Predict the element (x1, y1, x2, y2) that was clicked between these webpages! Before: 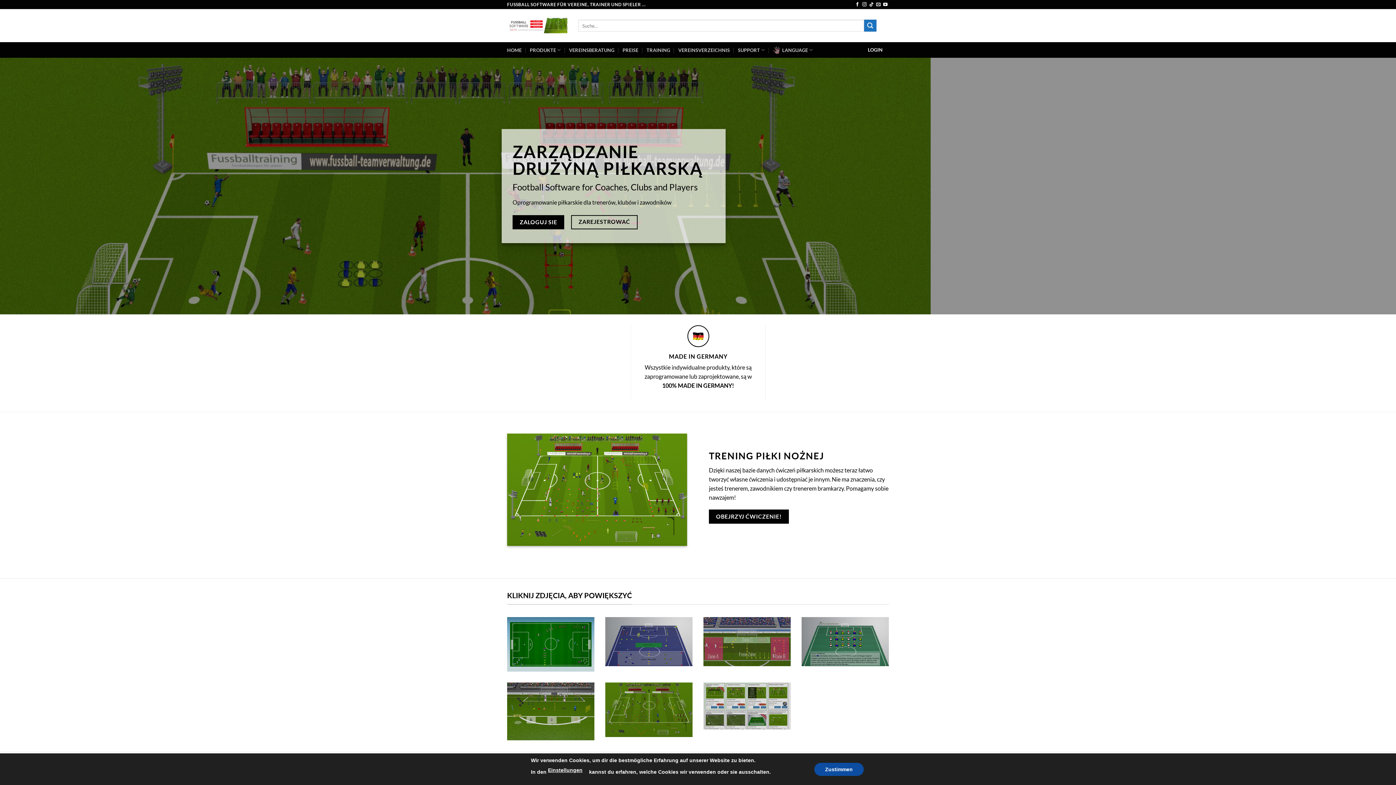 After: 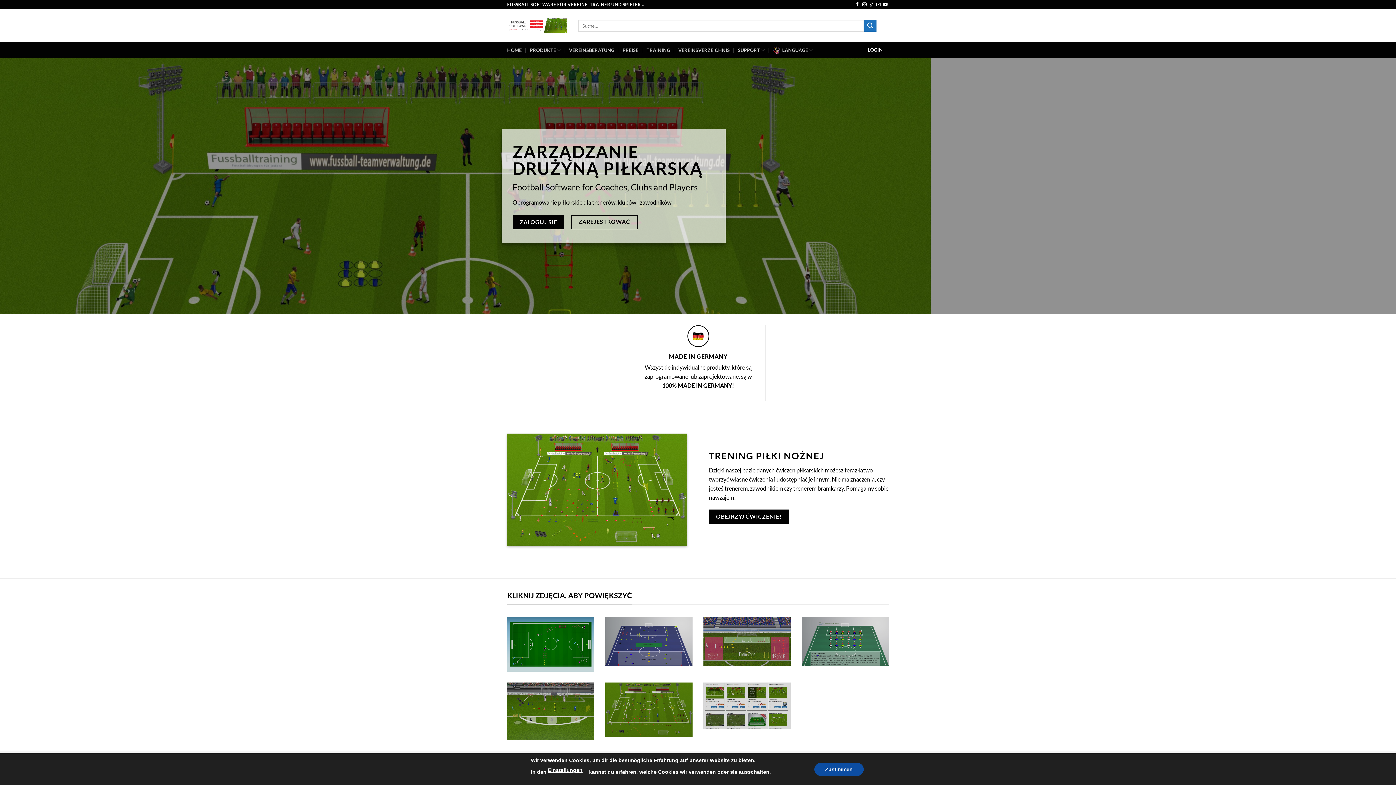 Action: bbox: (801, 617, 889, 666)